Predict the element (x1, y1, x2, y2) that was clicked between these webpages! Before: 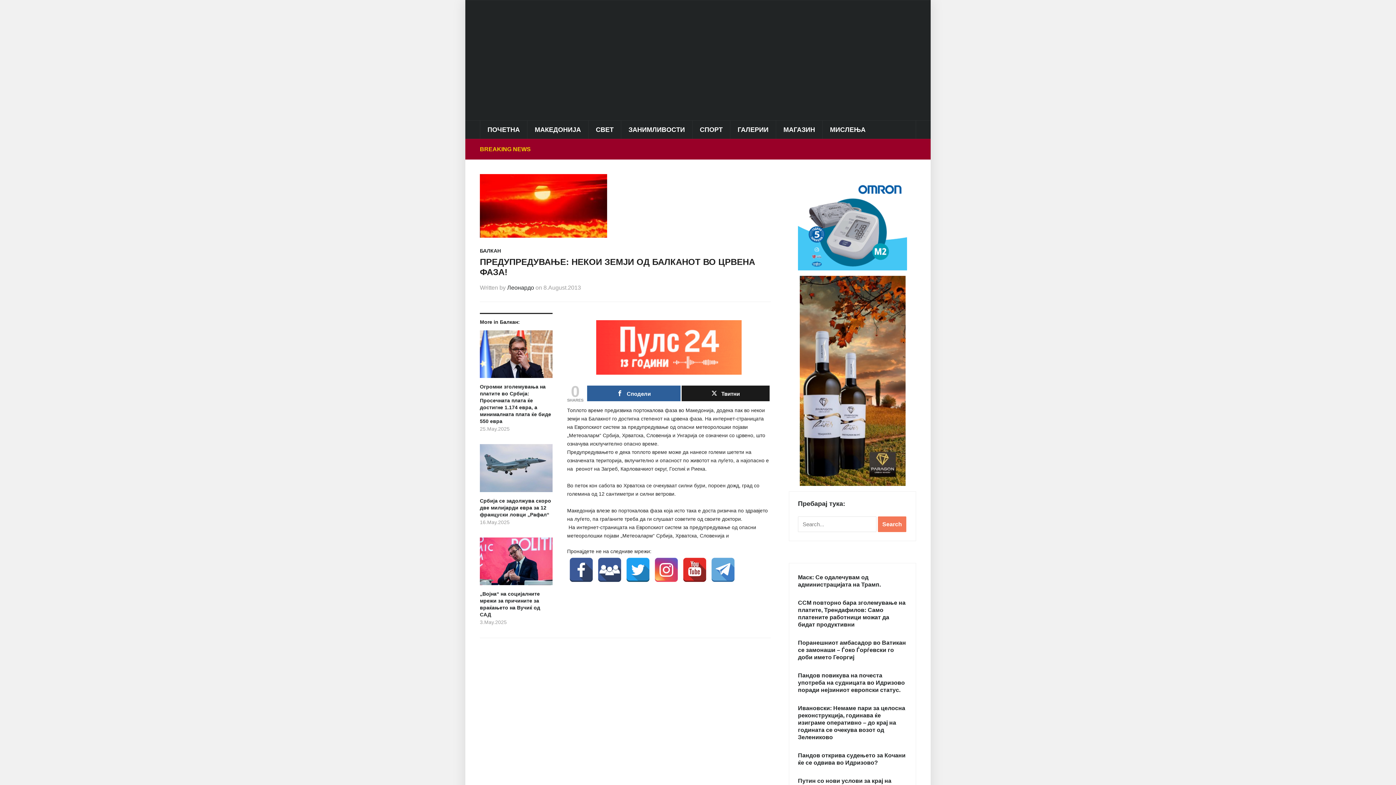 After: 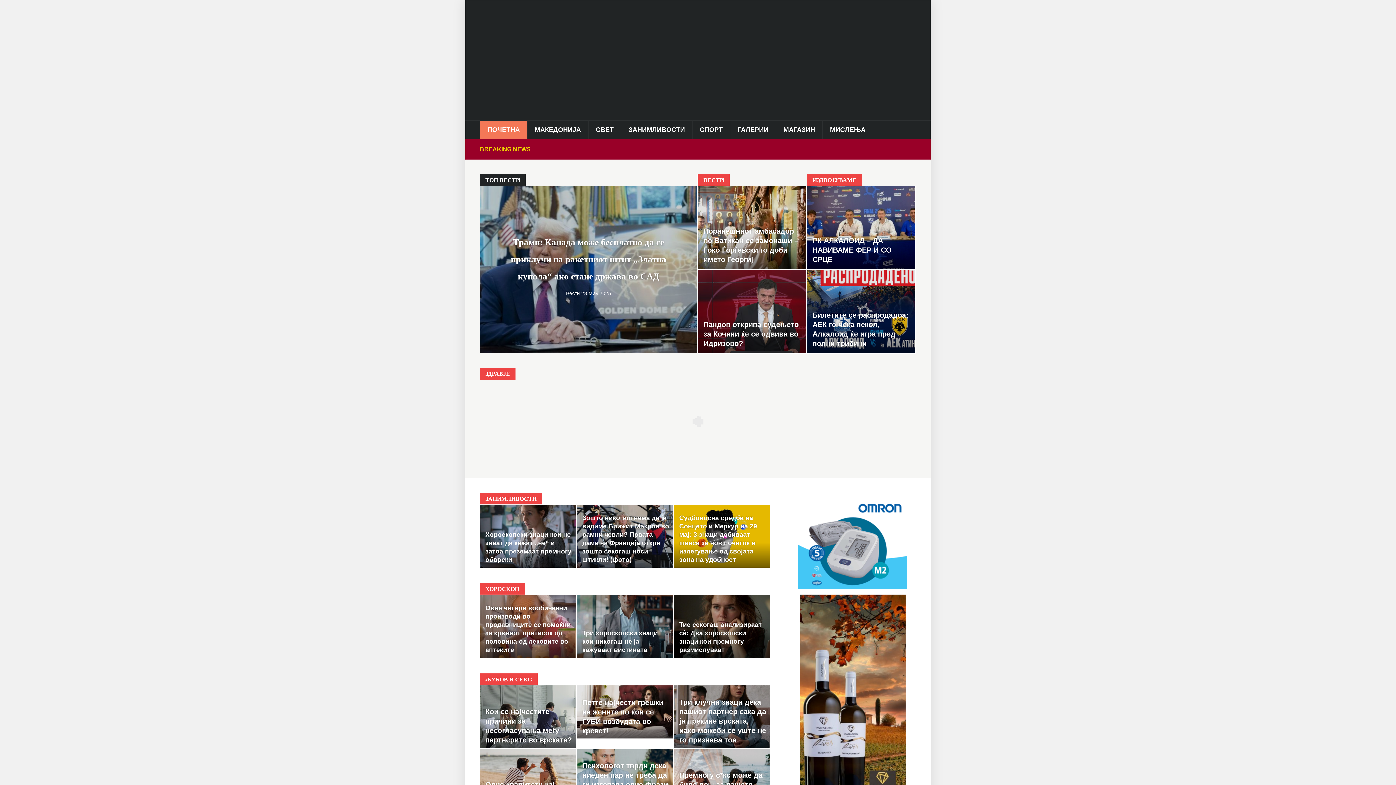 Action: label: ПОЧЕТНА bbox: (480, 120, 527, 138)